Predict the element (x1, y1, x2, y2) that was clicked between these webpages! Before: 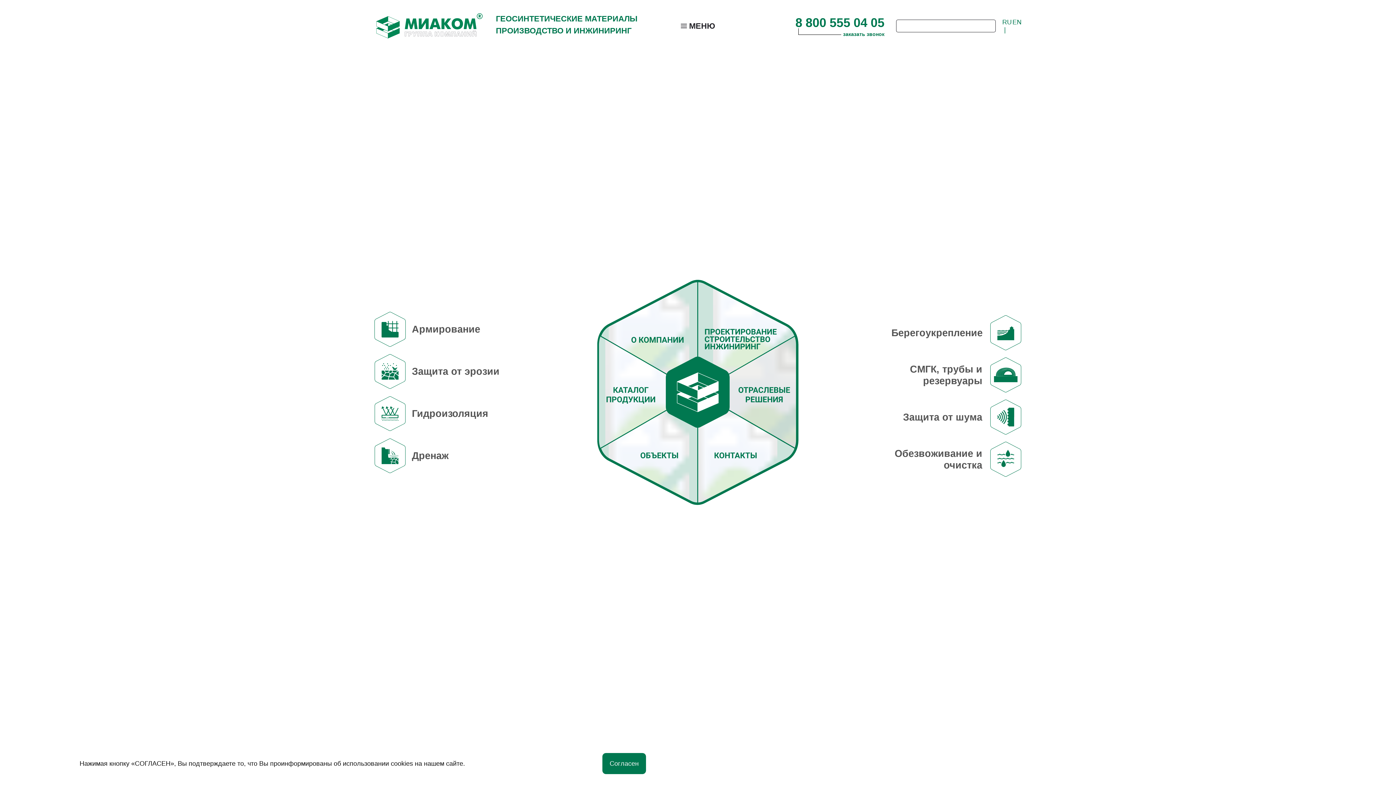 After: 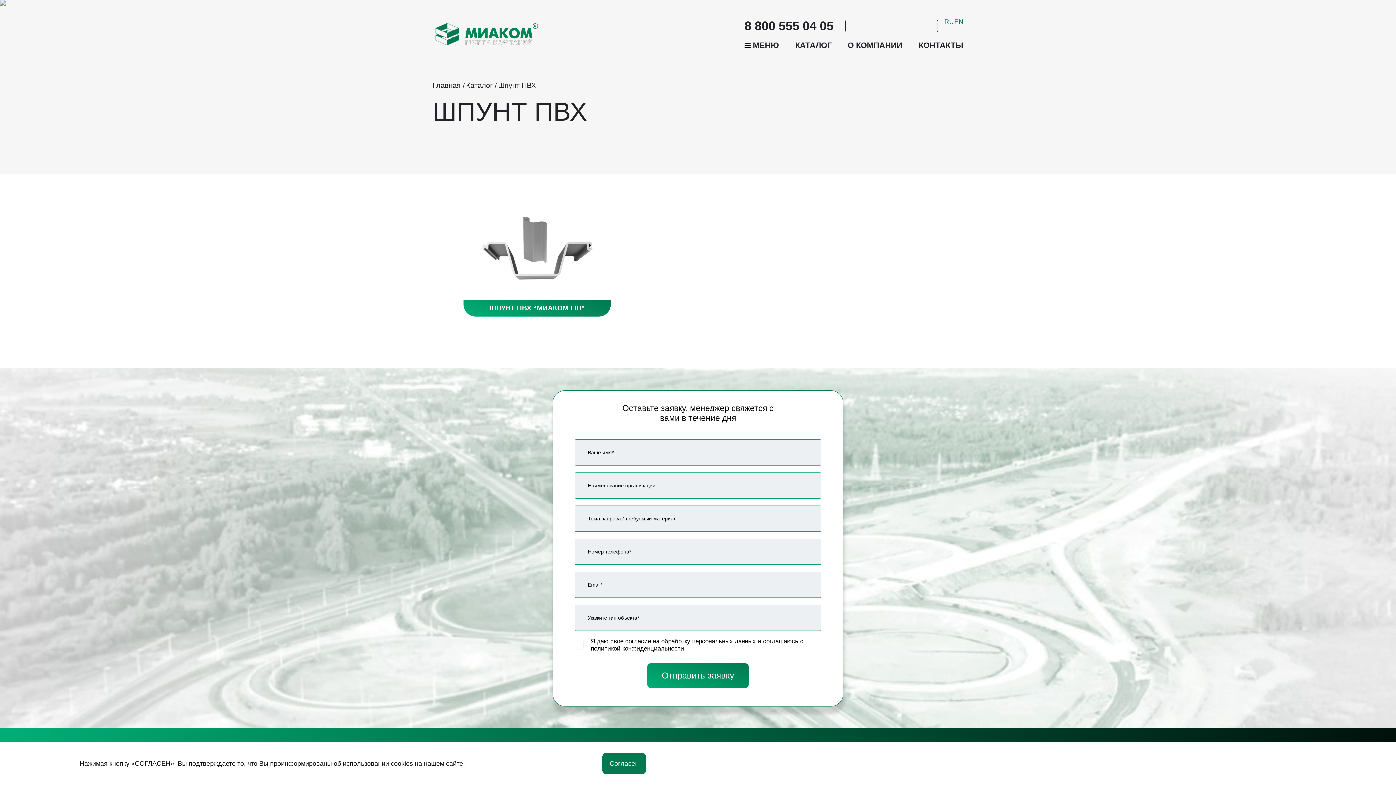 Action: bbox: (848, 315, 1021, 350) label: Берегоукрепление